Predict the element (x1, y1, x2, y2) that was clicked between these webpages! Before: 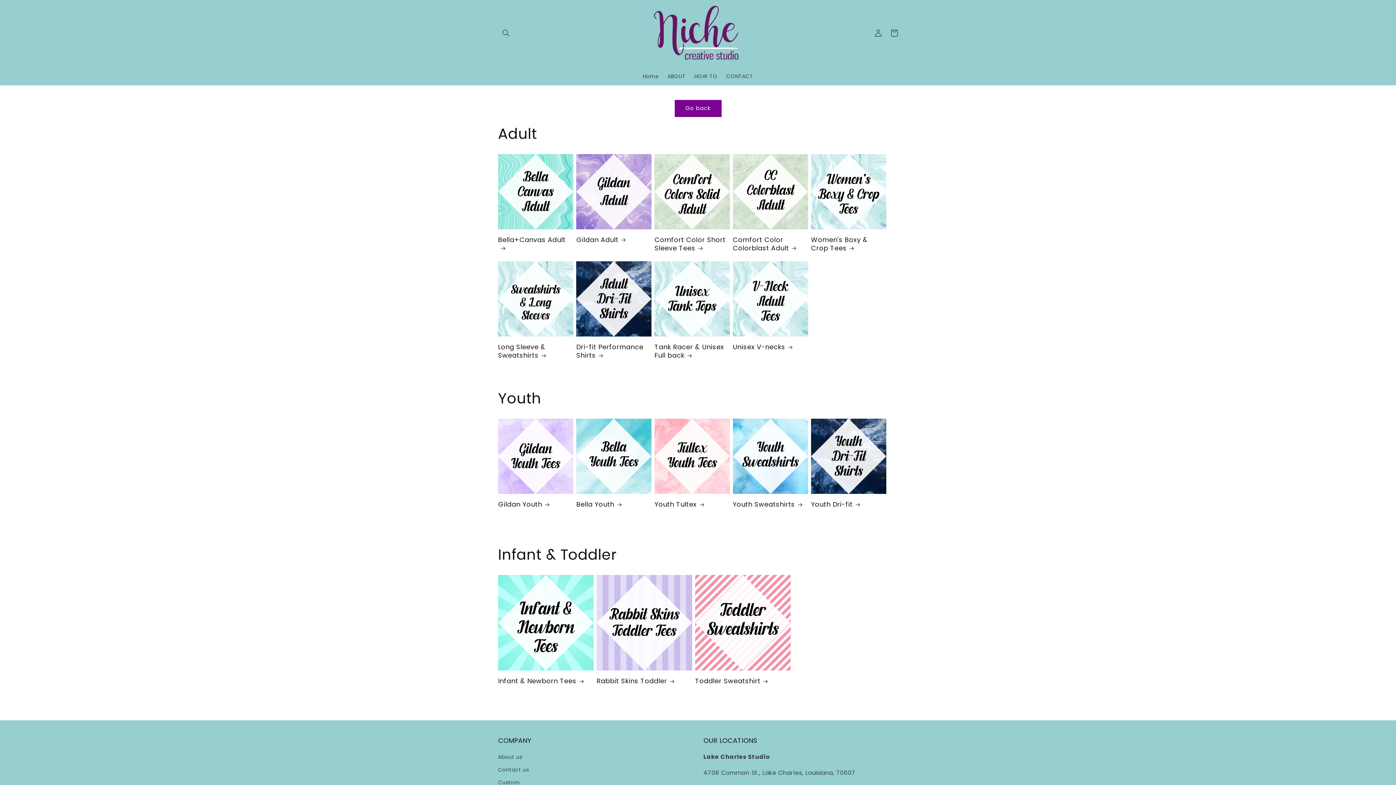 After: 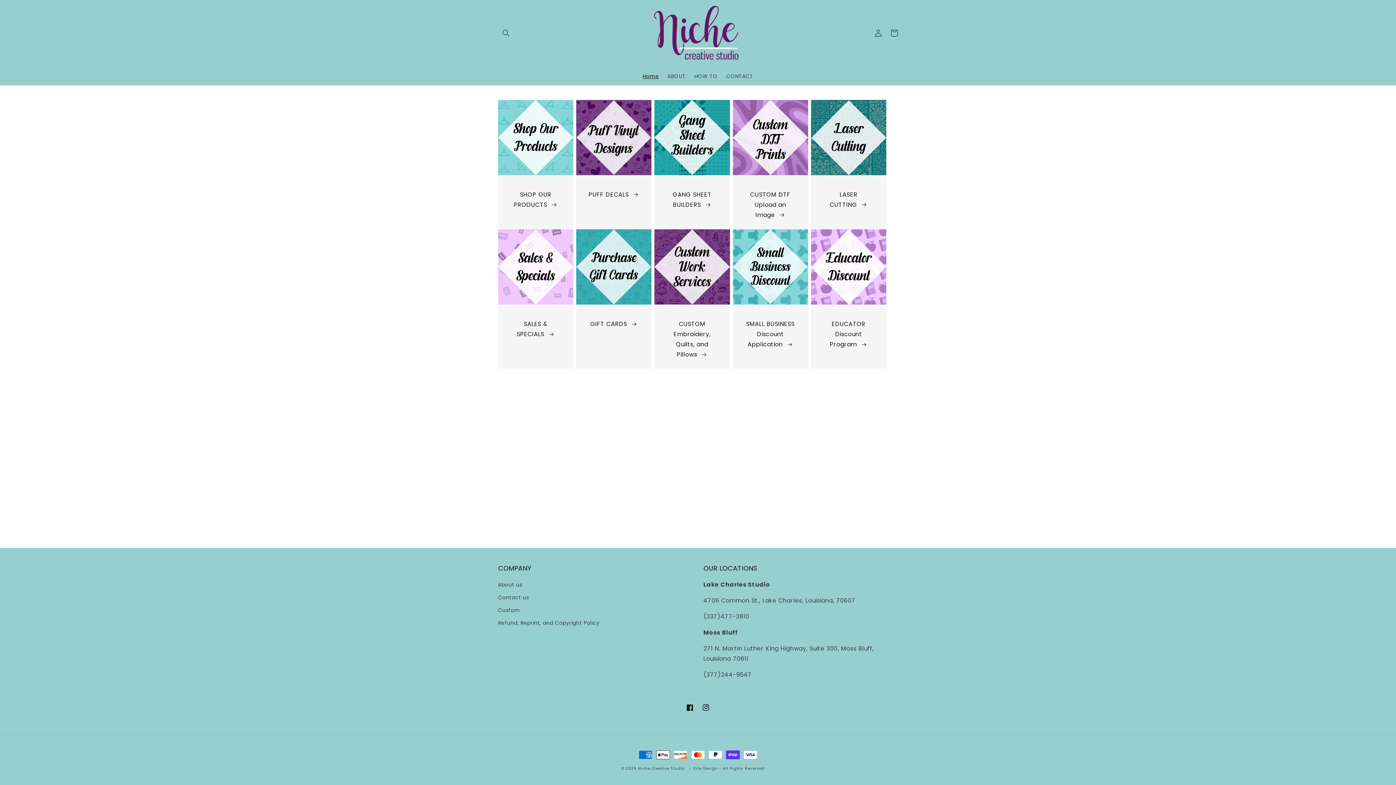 Action: bbox: (650, 1, 746, 64)